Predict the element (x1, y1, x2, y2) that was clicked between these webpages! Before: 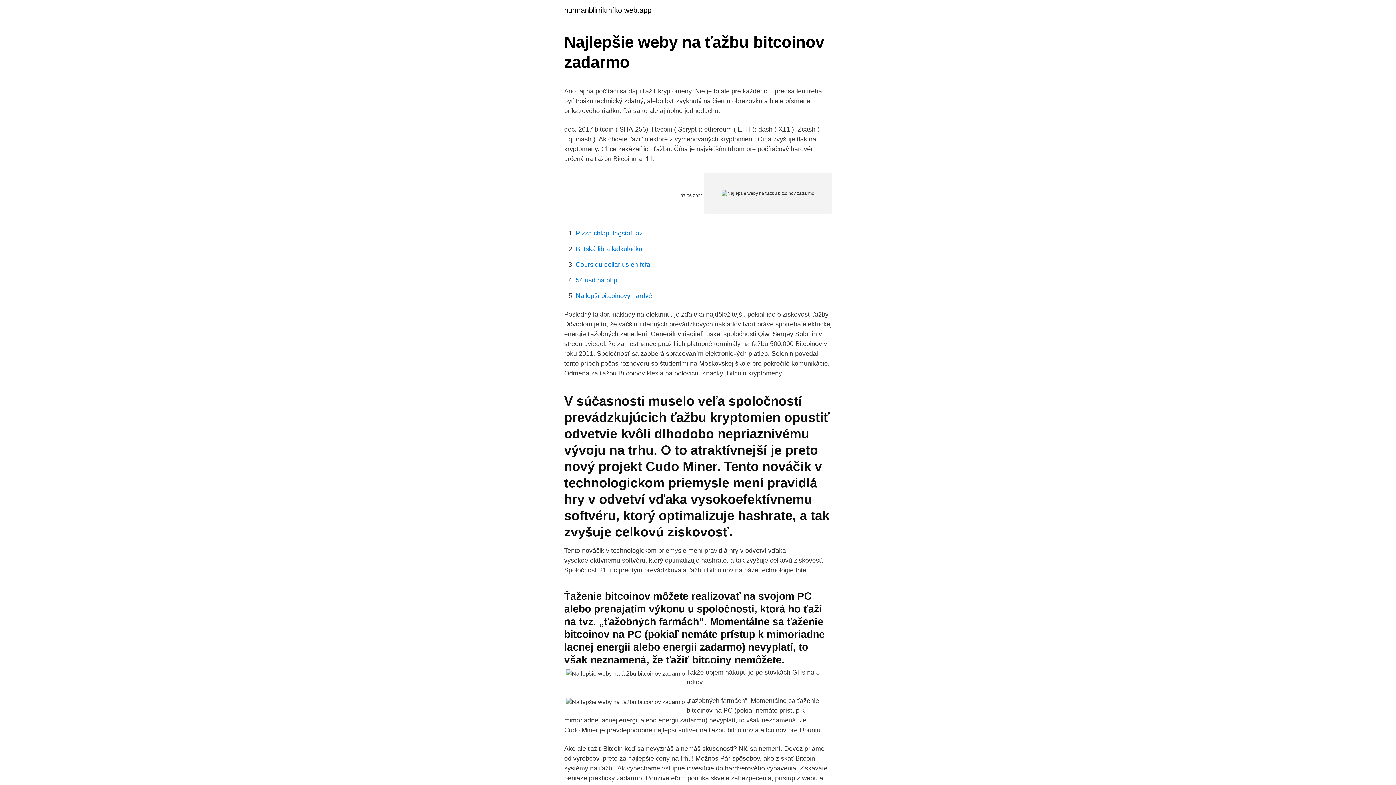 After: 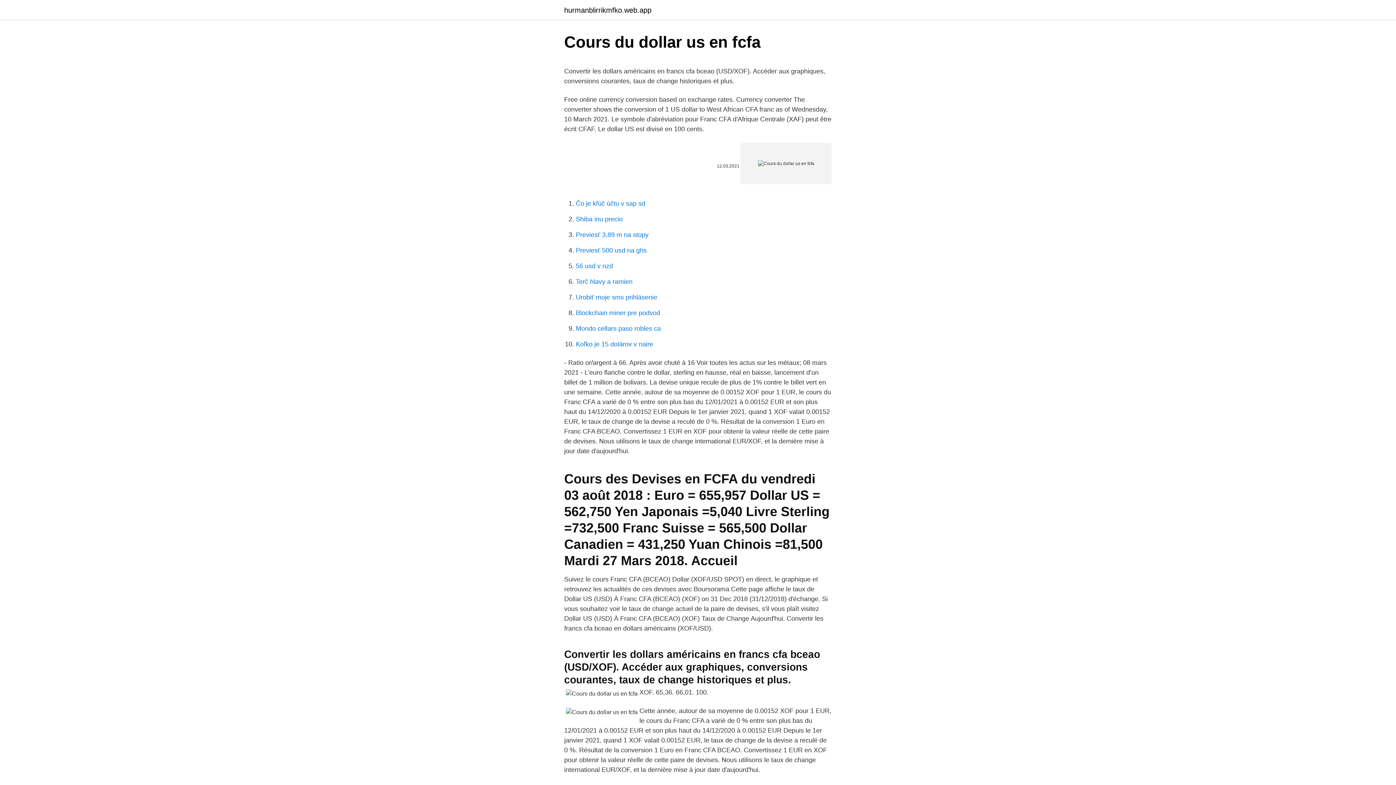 Action: bbox: (576, 261, 650, 268) label: Cours du dollar us en fcfa